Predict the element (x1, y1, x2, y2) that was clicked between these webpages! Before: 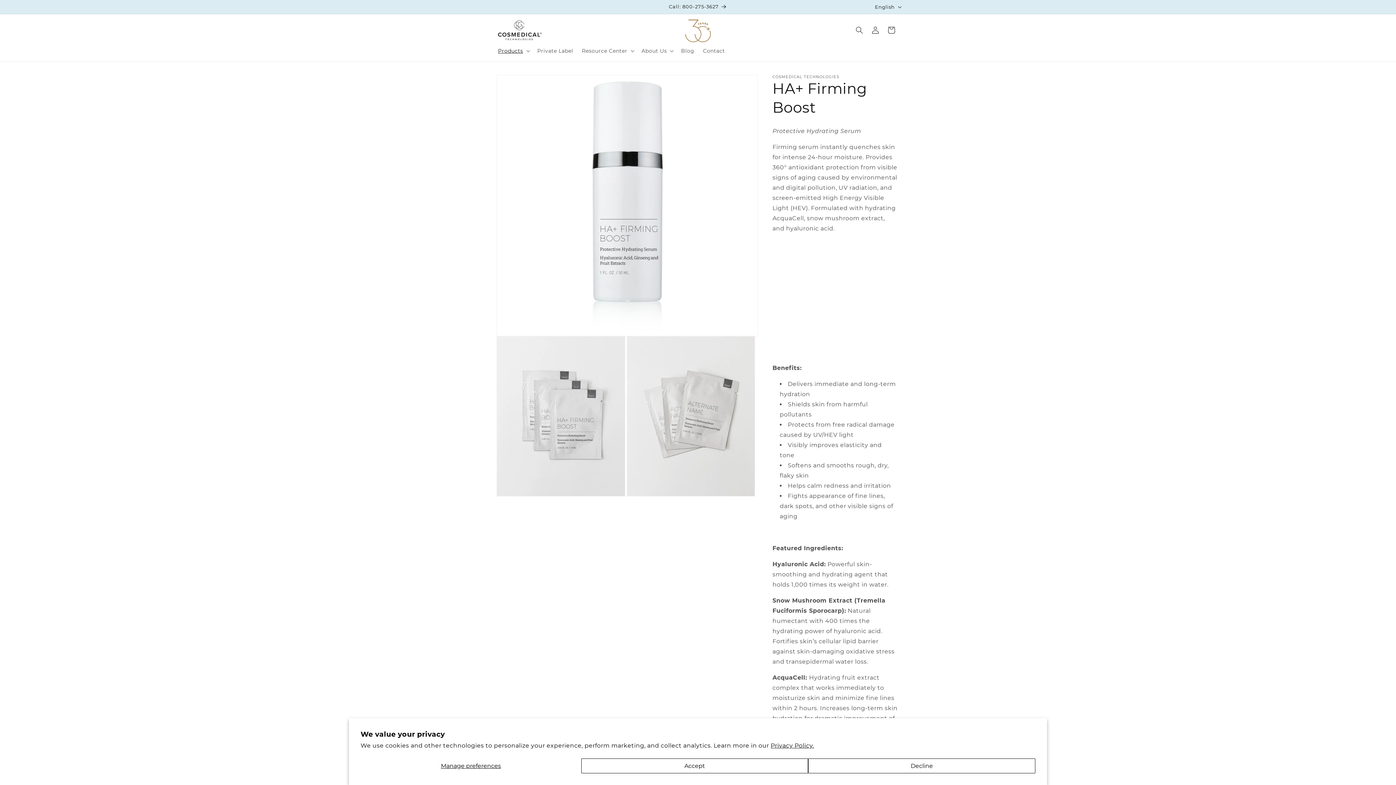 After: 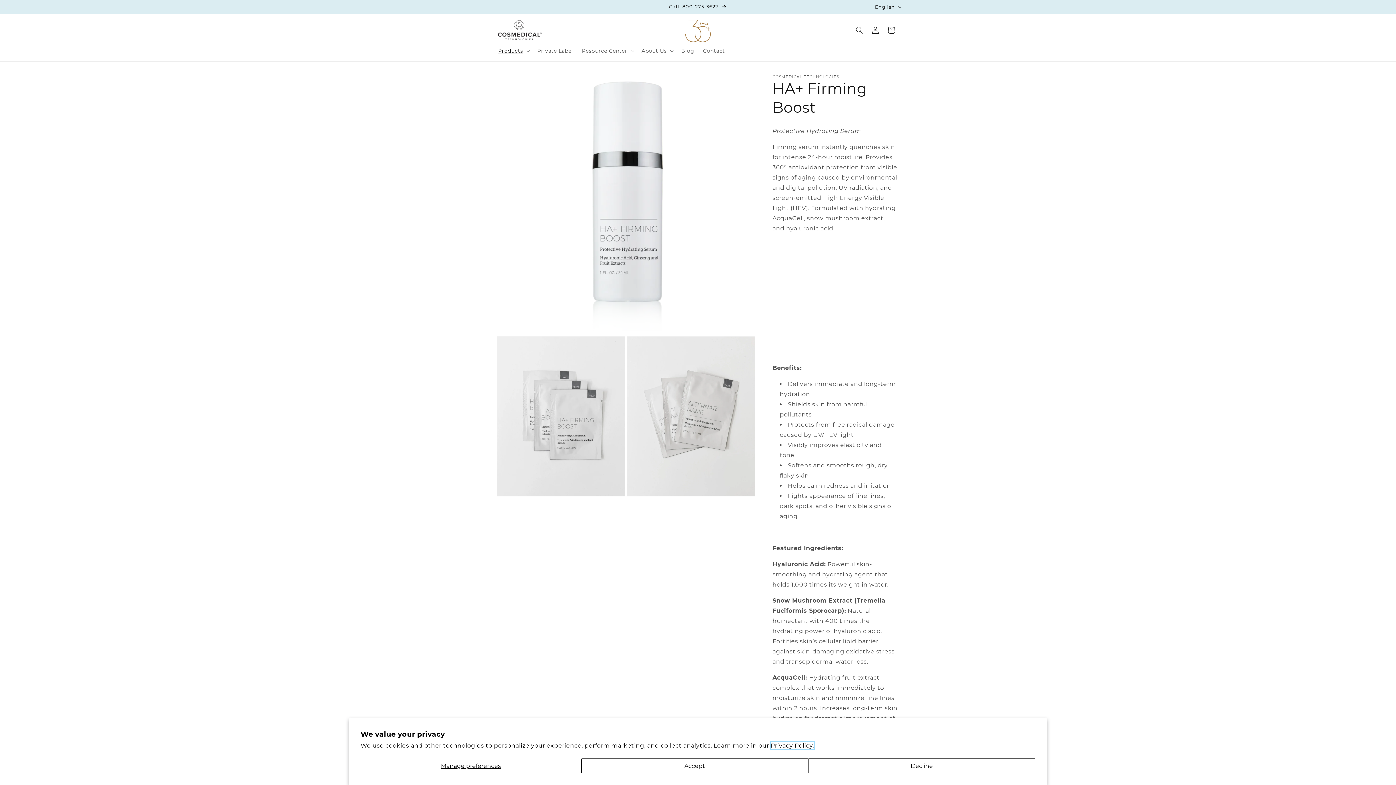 Action: bbox: (770, 742, 814, 749) label: Privacy Policy.